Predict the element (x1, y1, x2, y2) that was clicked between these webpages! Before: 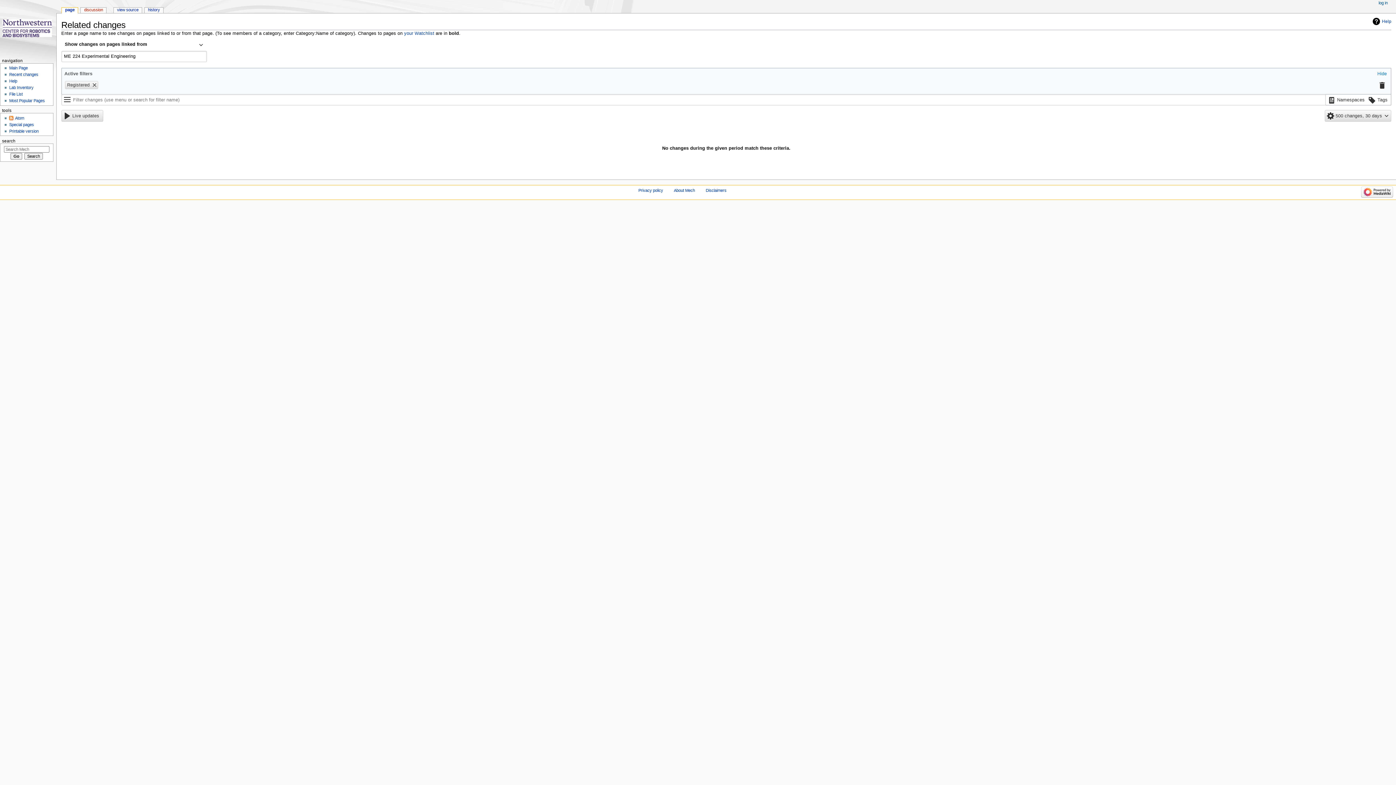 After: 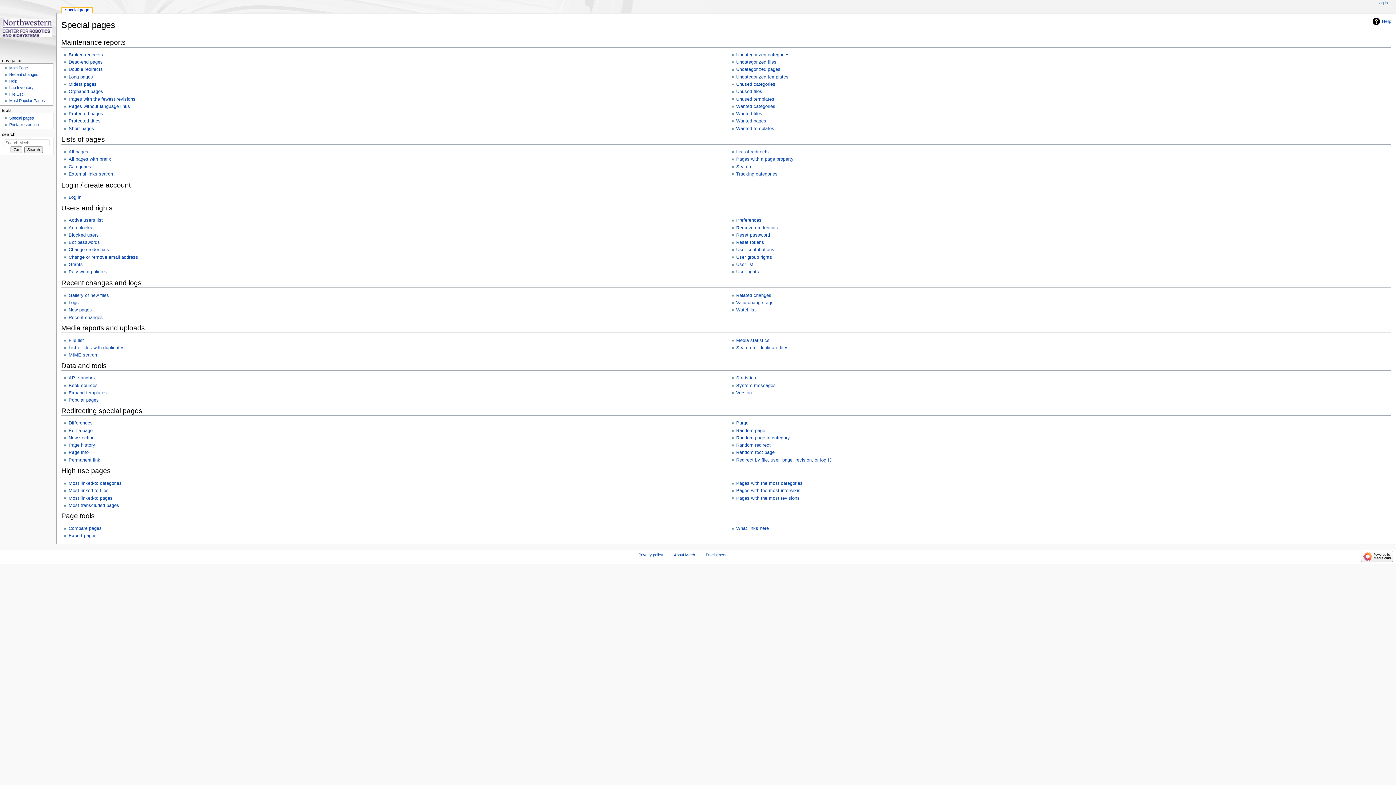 Action: label: Special pages bbox: (9, 122, 33, 126)